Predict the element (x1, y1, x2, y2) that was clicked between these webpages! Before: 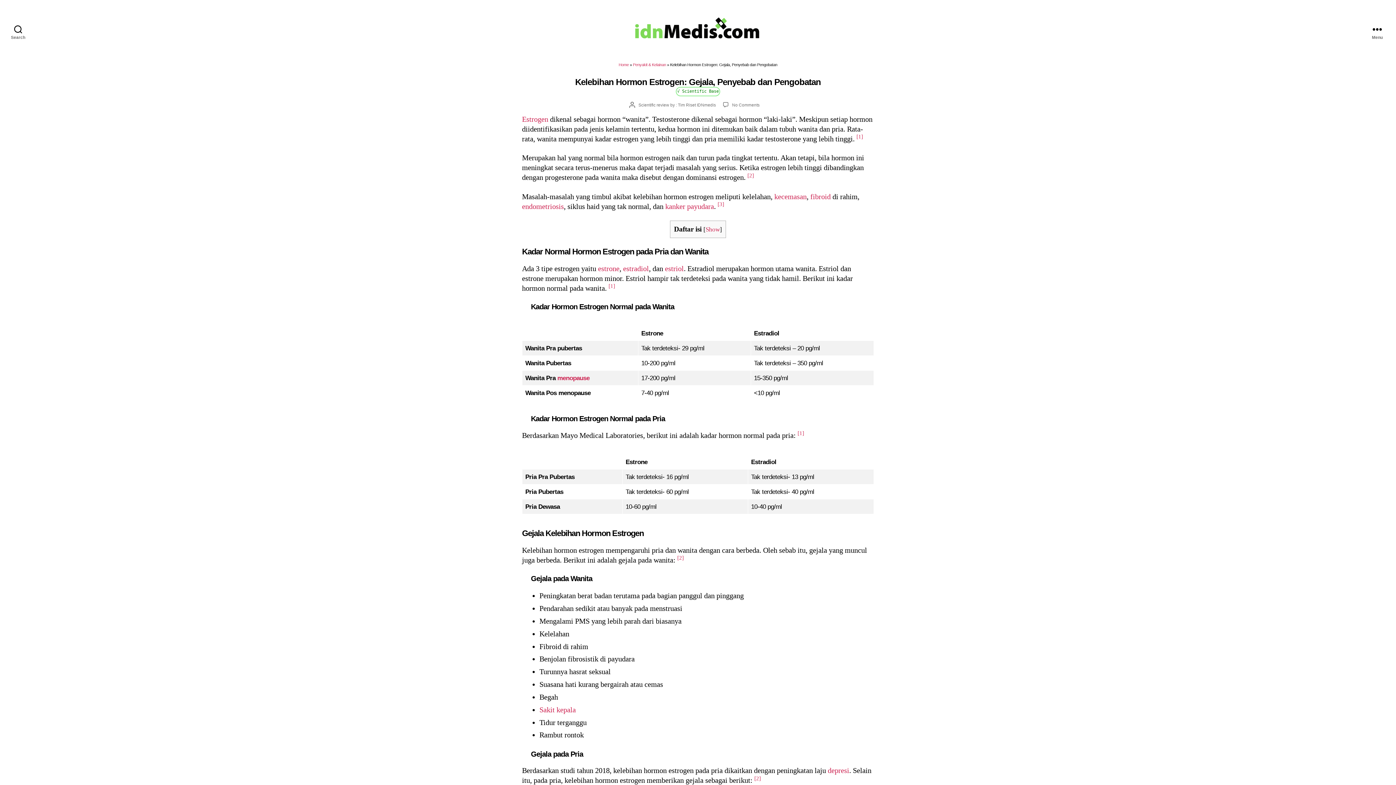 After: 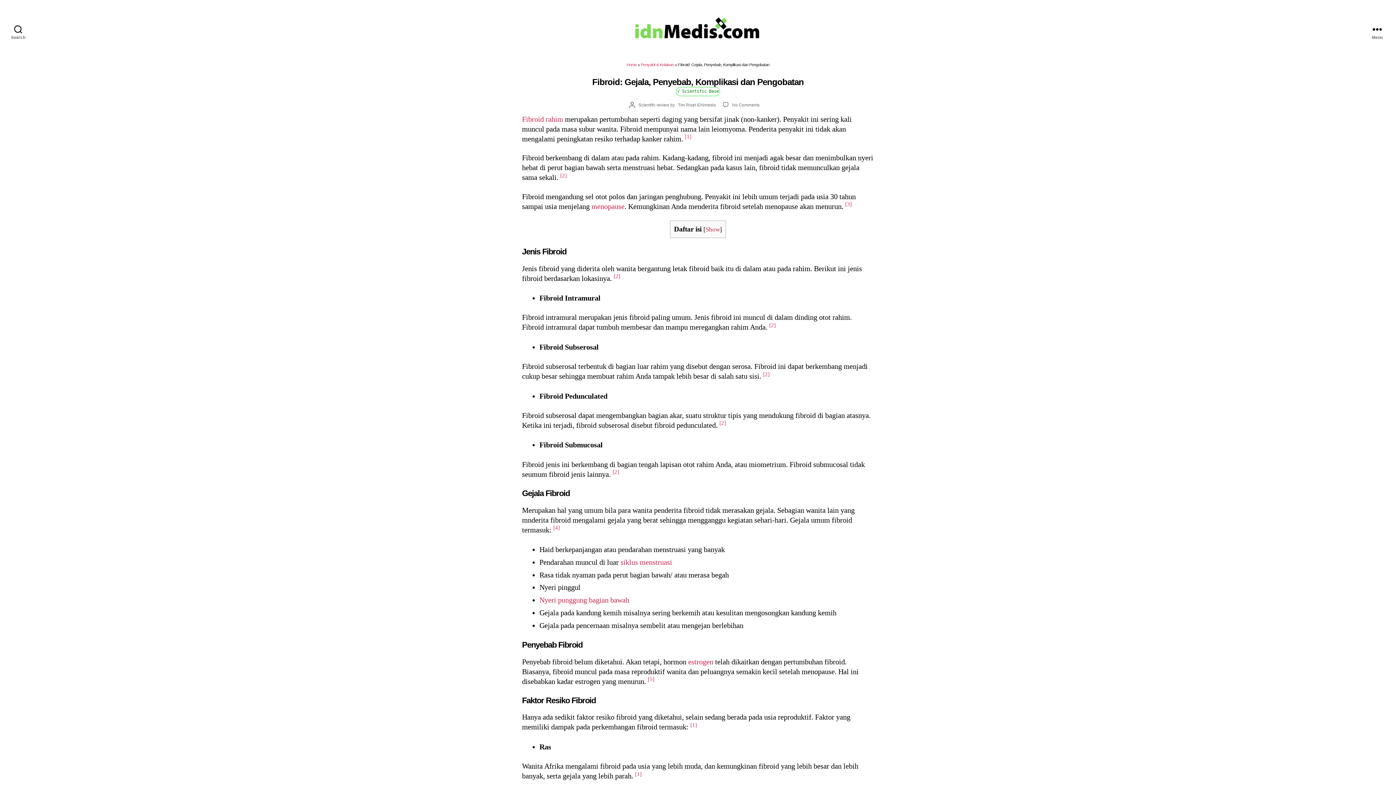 Action: label: fibroid bbox: (810, 192, 830, 200)